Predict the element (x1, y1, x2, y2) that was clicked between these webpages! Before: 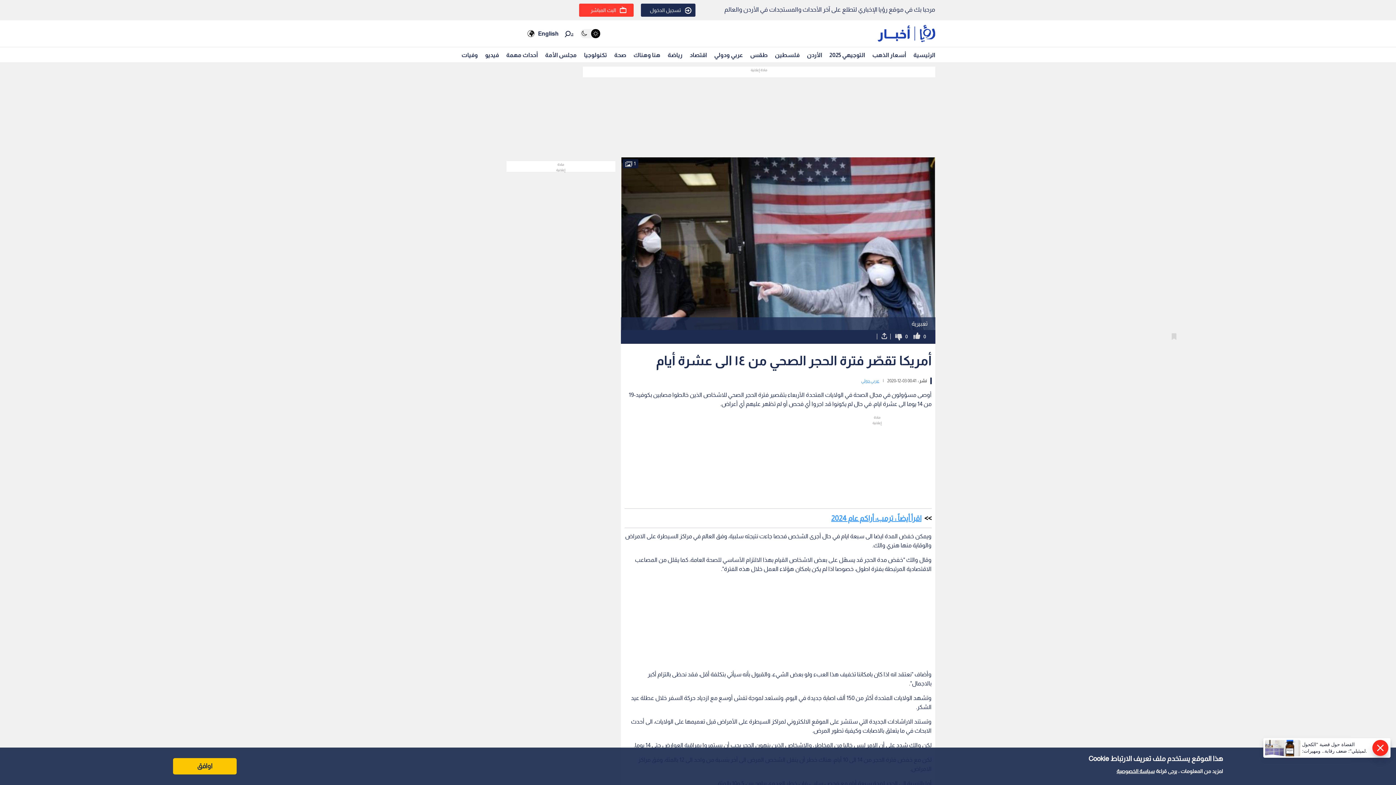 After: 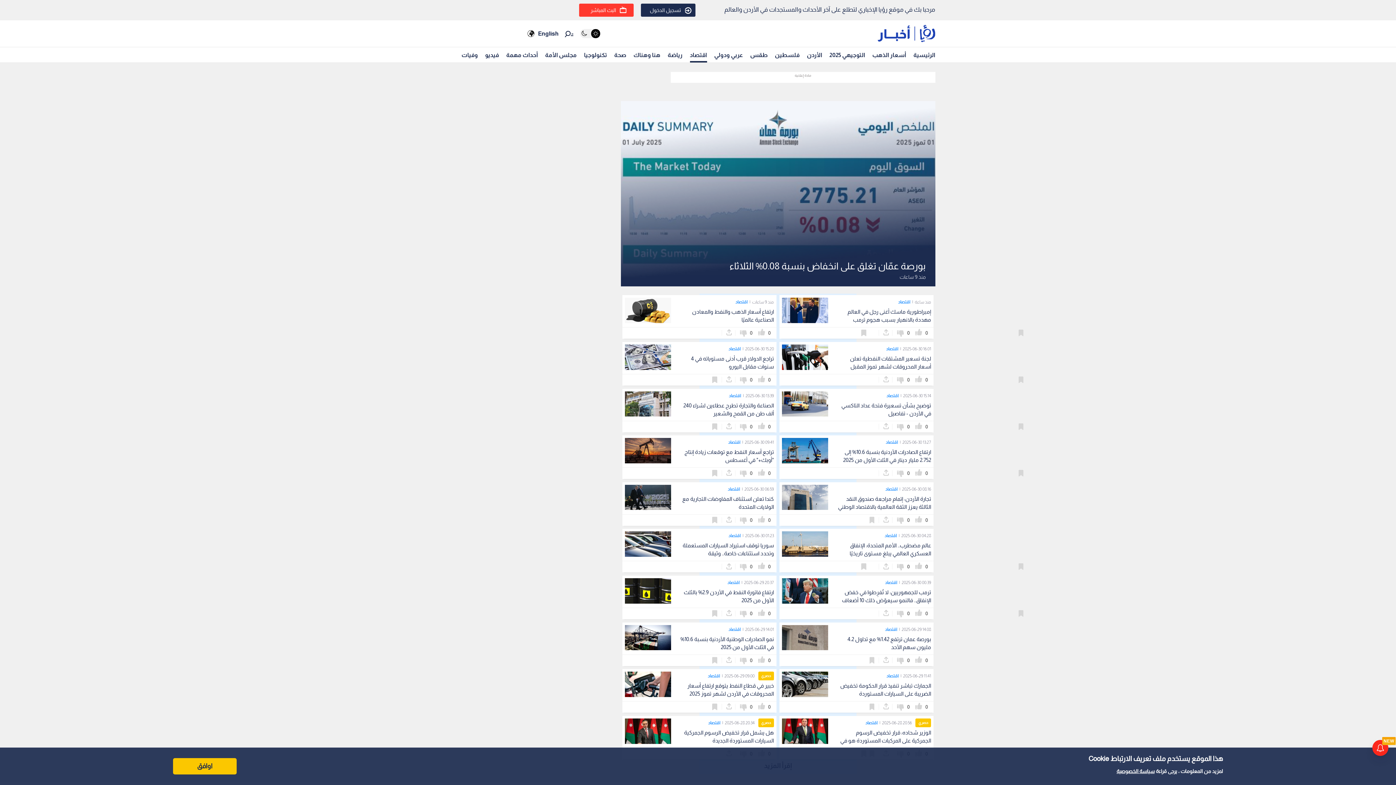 Action: label: اقتصاد bbox: (690, 48, 707, 60)